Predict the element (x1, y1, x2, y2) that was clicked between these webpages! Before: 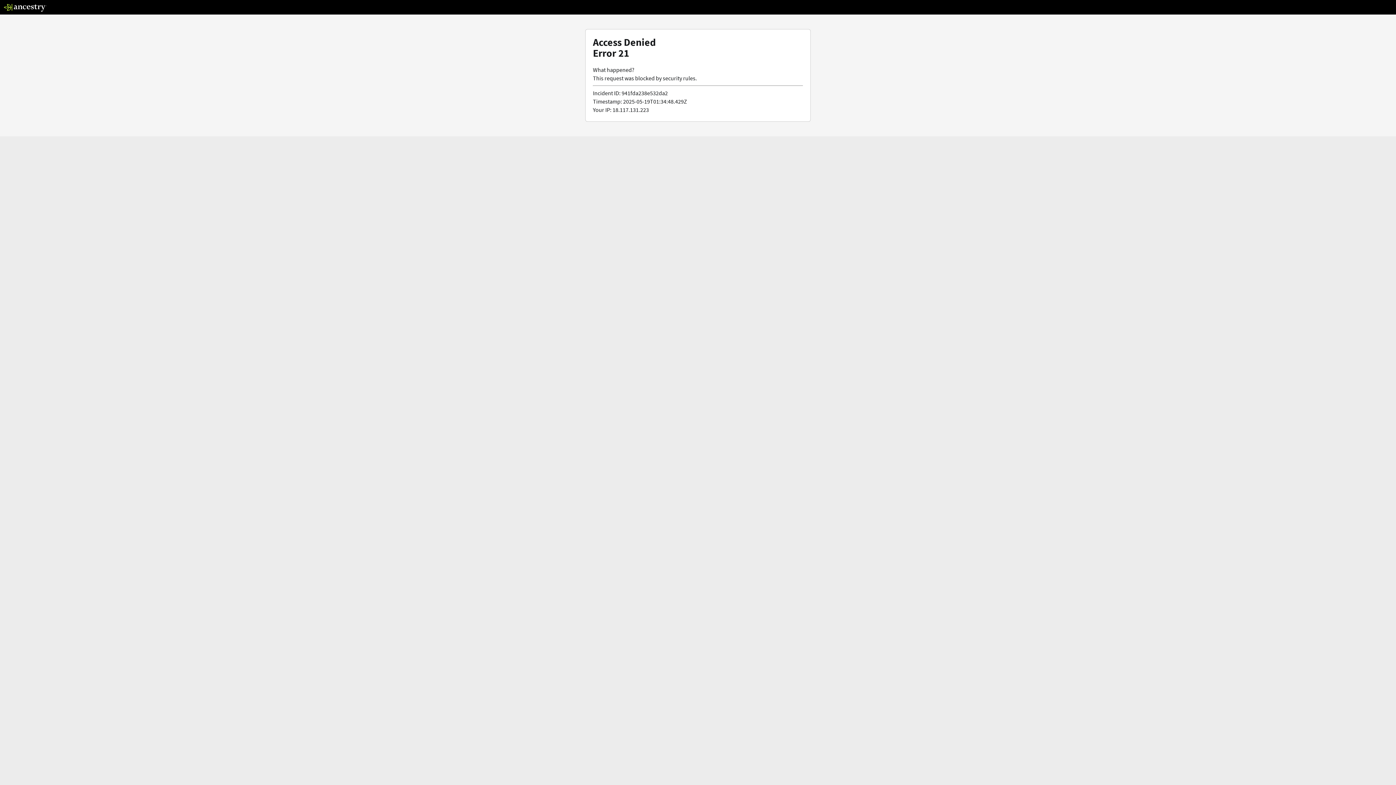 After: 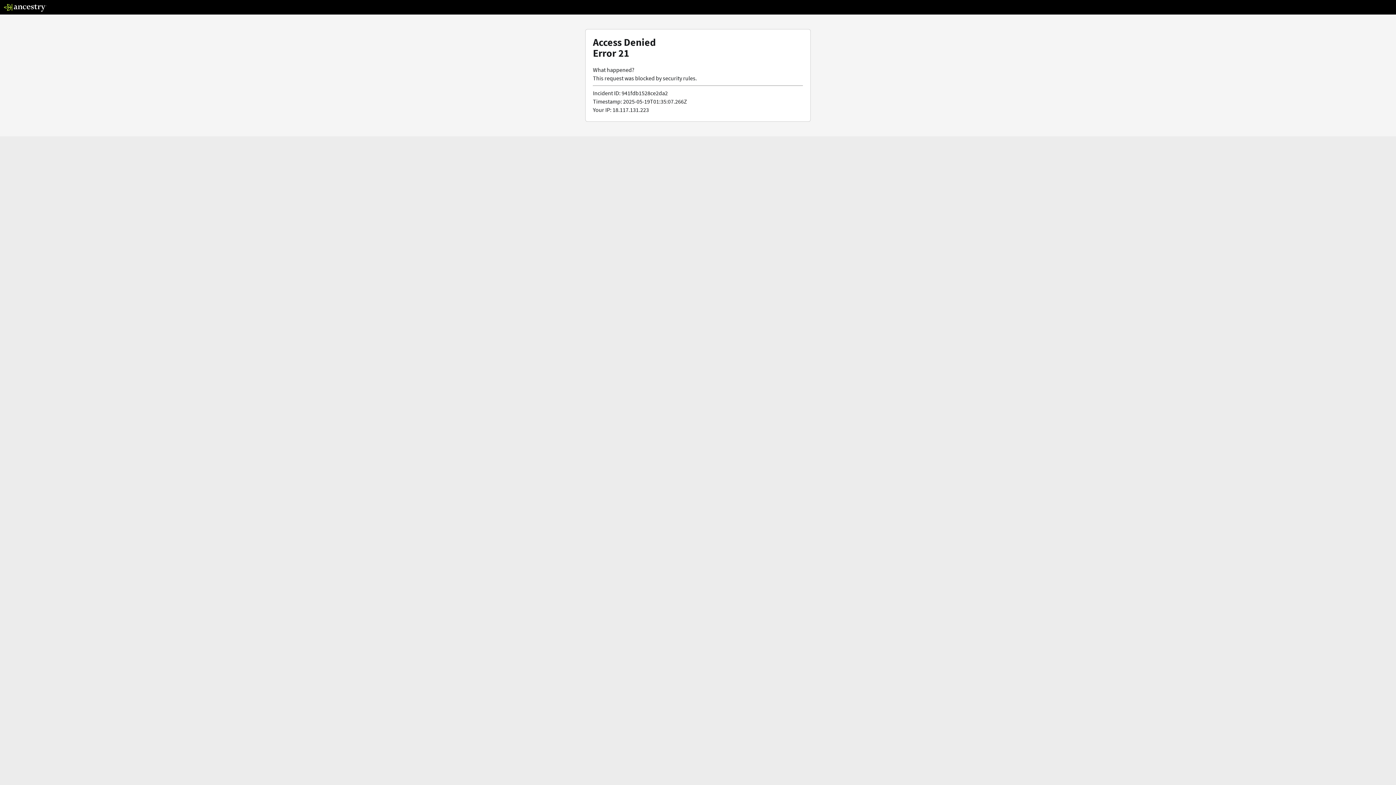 Action: bbox: (3, 5, 46, 13)